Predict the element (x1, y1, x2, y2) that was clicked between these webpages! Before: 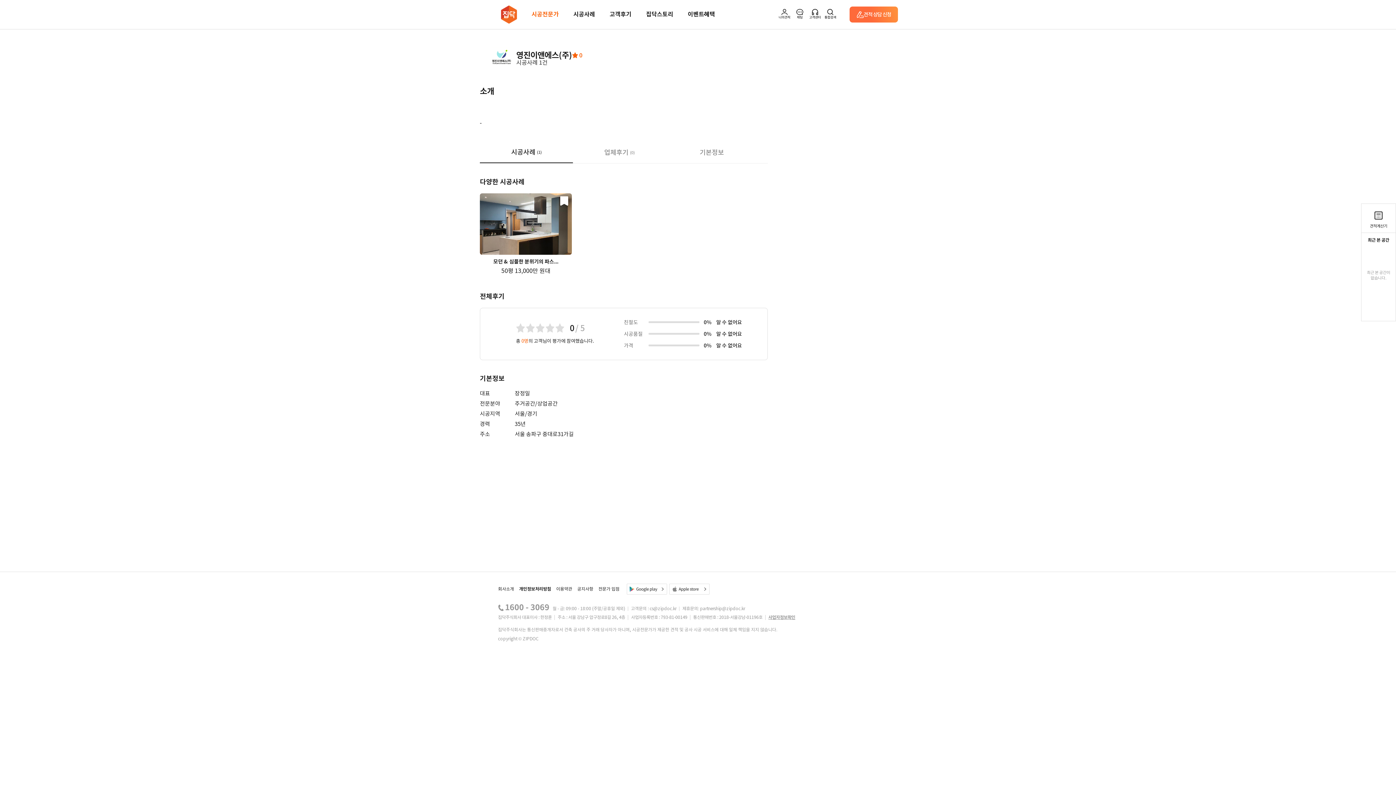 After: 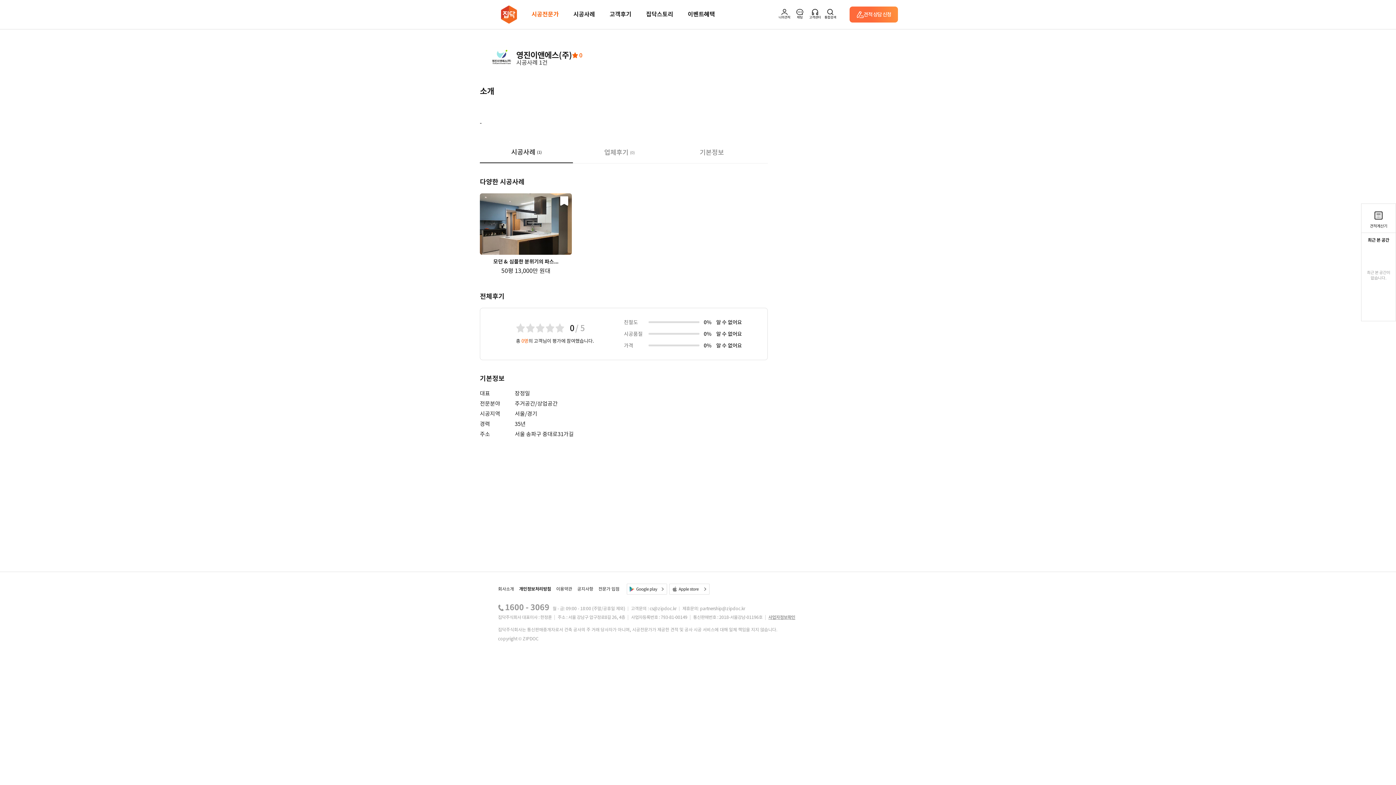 Action: label: cs@zipdoc.kr bbox: (649, 606, 676, 611)